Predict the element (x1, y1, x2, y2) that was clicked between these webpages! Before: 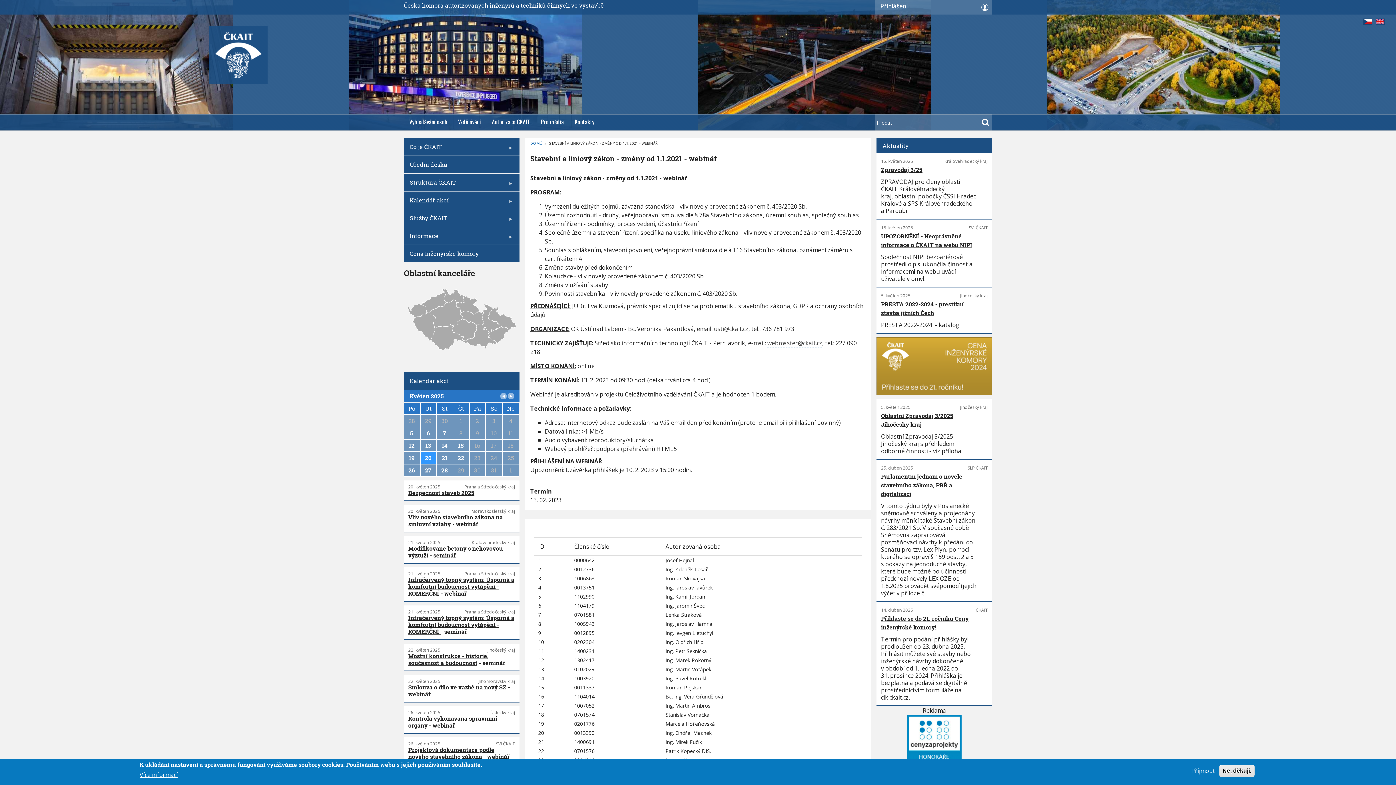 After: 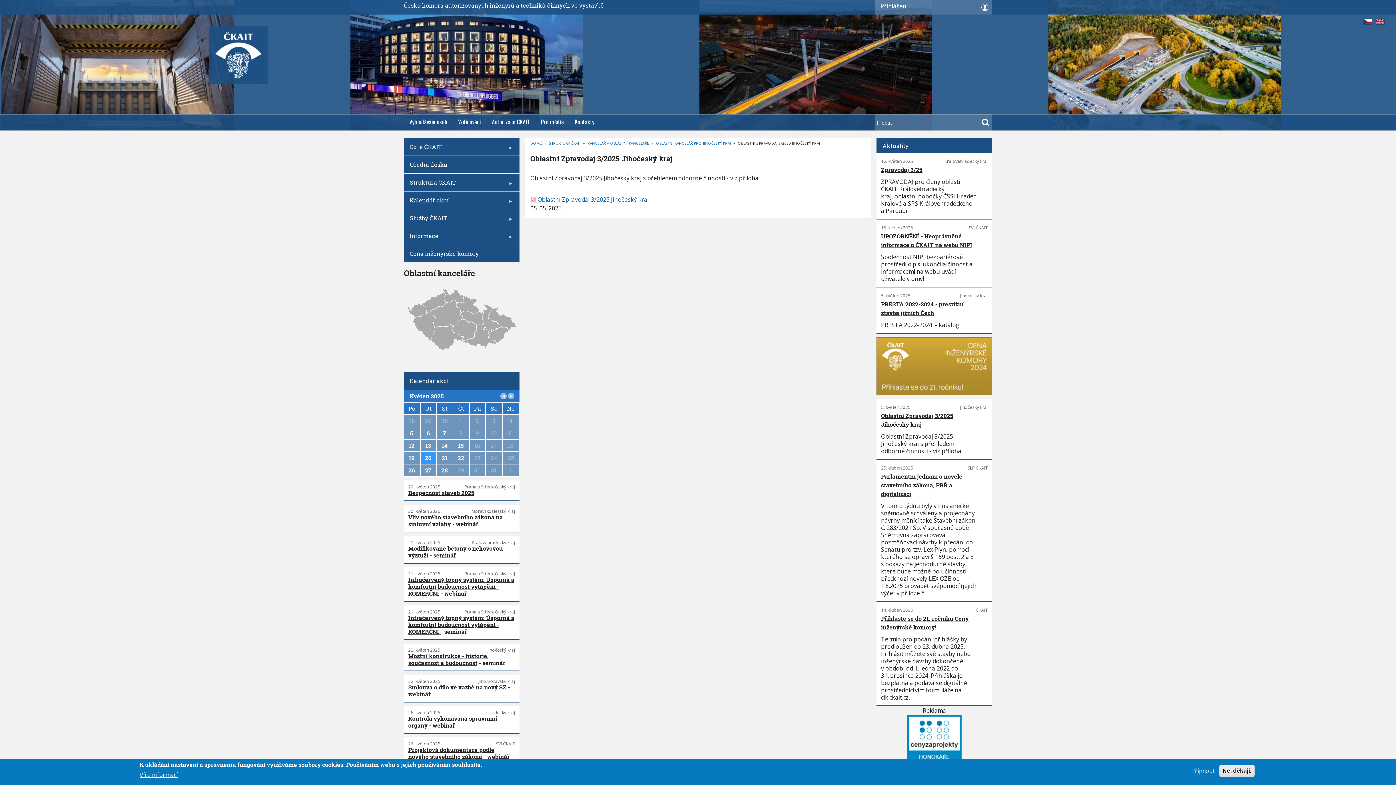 Action: bbox: (881, 411, 977, 429) label: Oblastní Zpravodaj 3/2025 Jihočeský kraj